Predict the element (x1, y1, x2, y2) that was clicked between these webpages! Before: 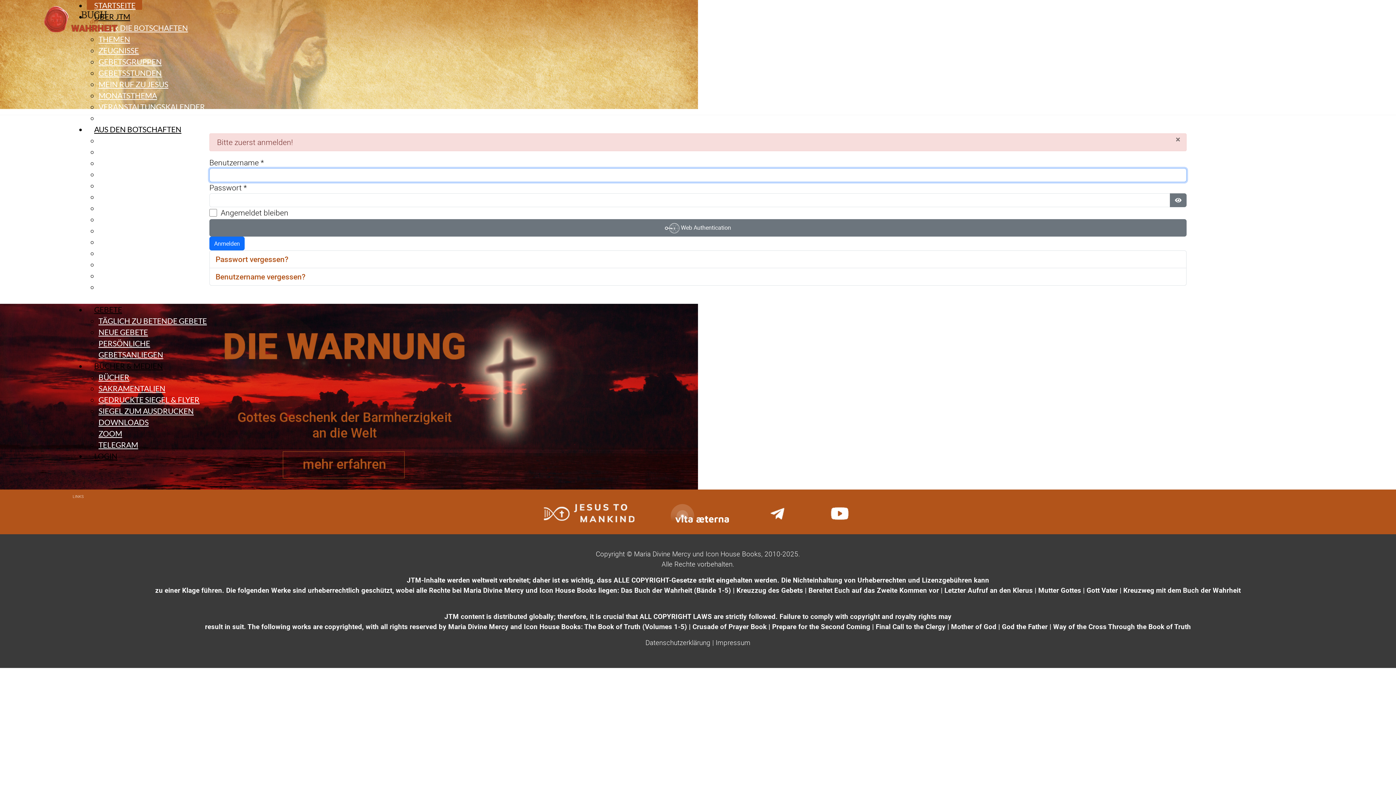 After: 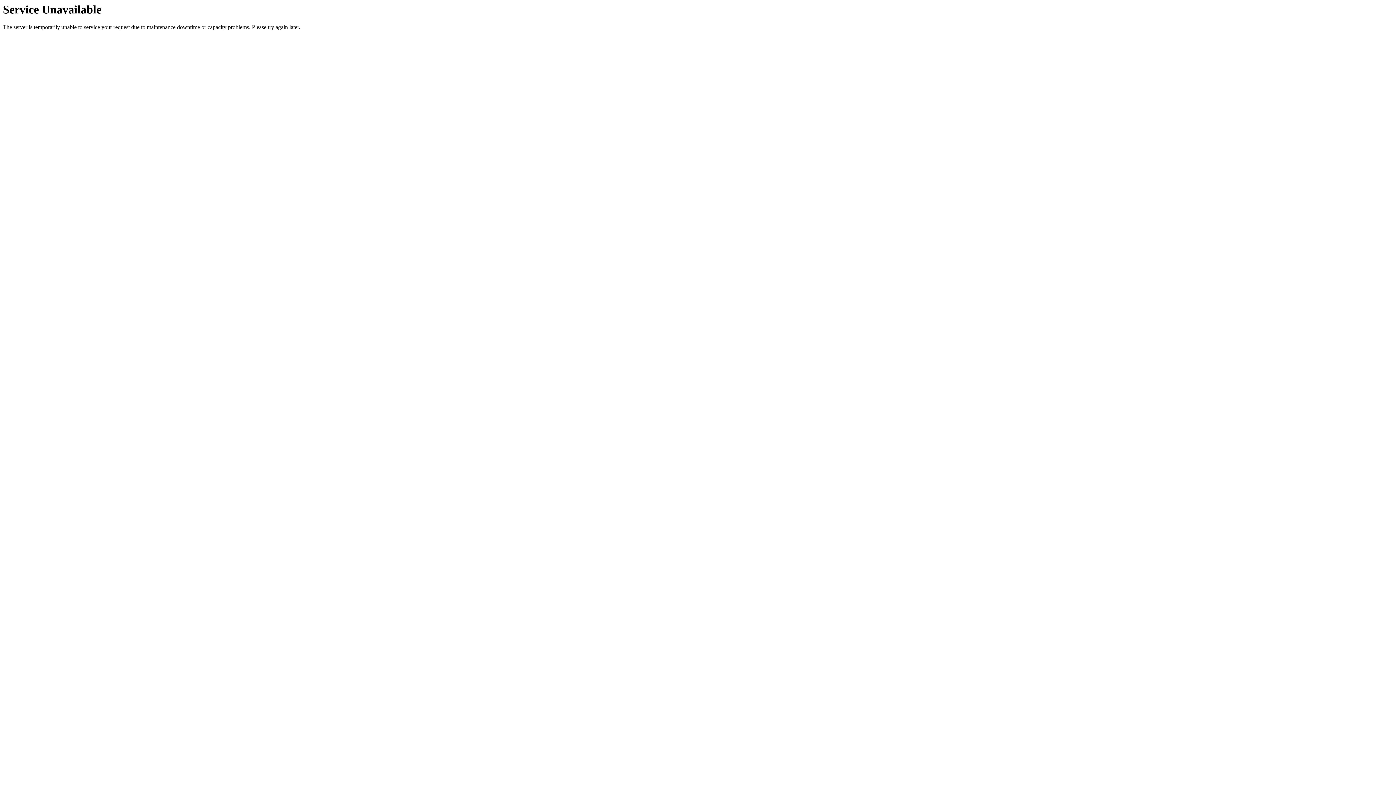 Action: bbox: (98, 215, 190, 224) label: JESUS UND SEINE KINDER